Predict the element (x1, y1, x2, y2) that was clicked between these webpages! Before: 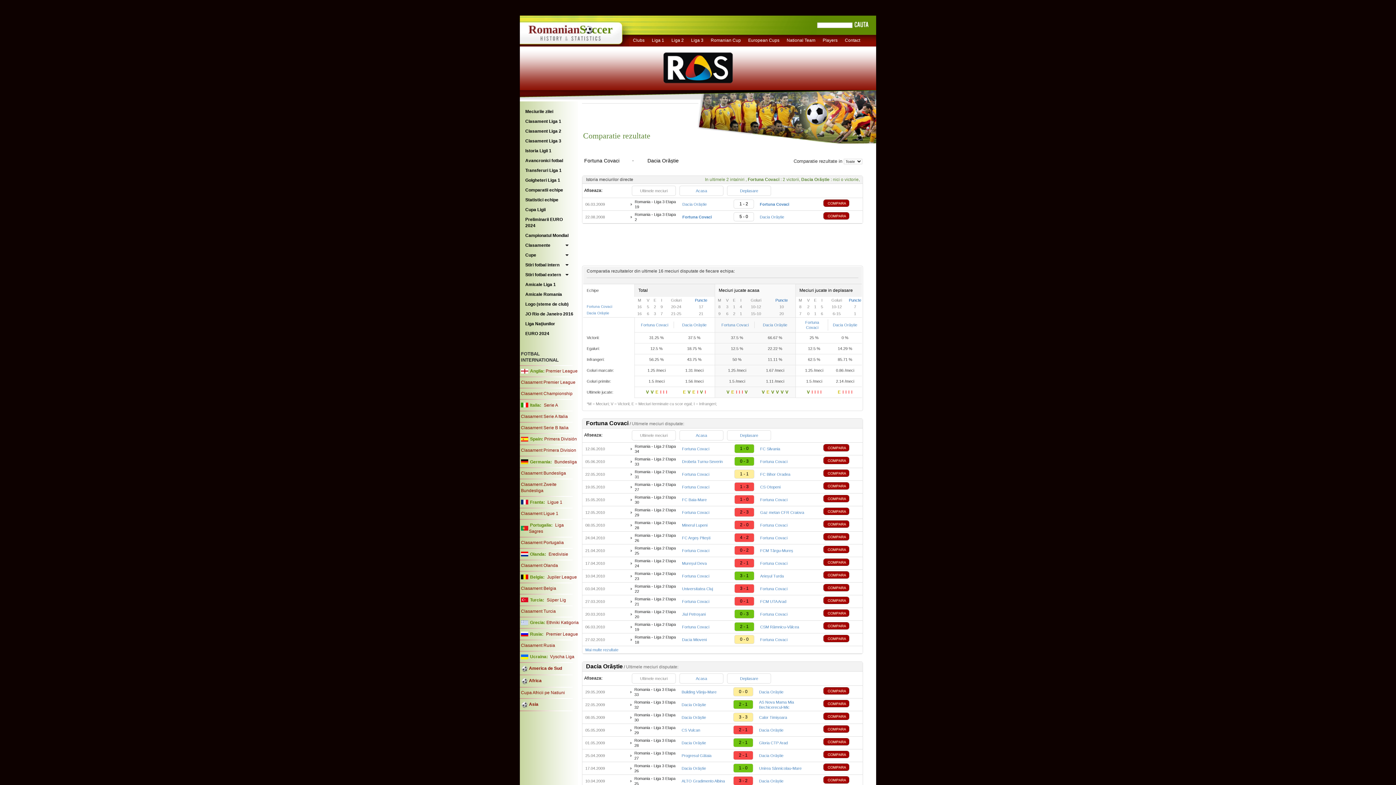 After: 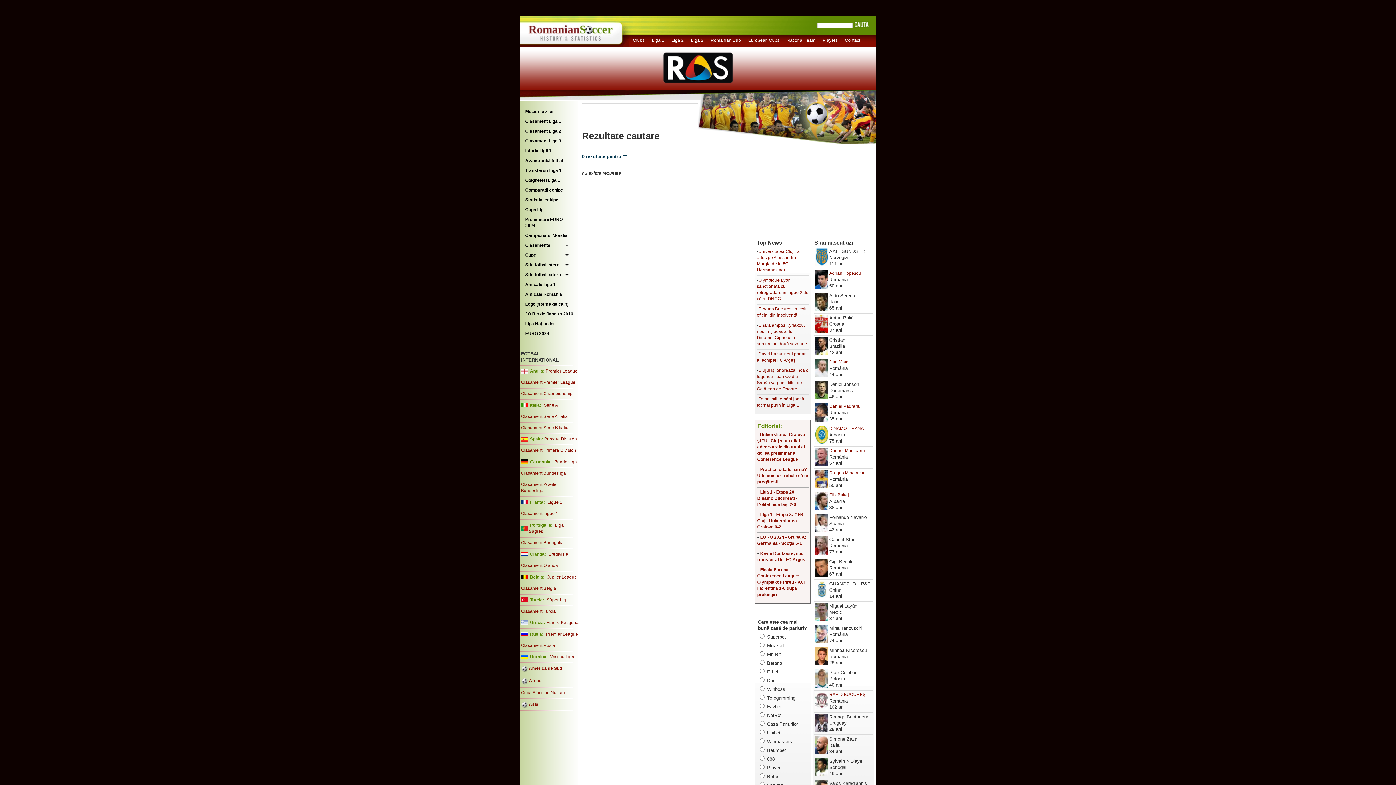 Action: bbox: (854, 24, 869, 29)